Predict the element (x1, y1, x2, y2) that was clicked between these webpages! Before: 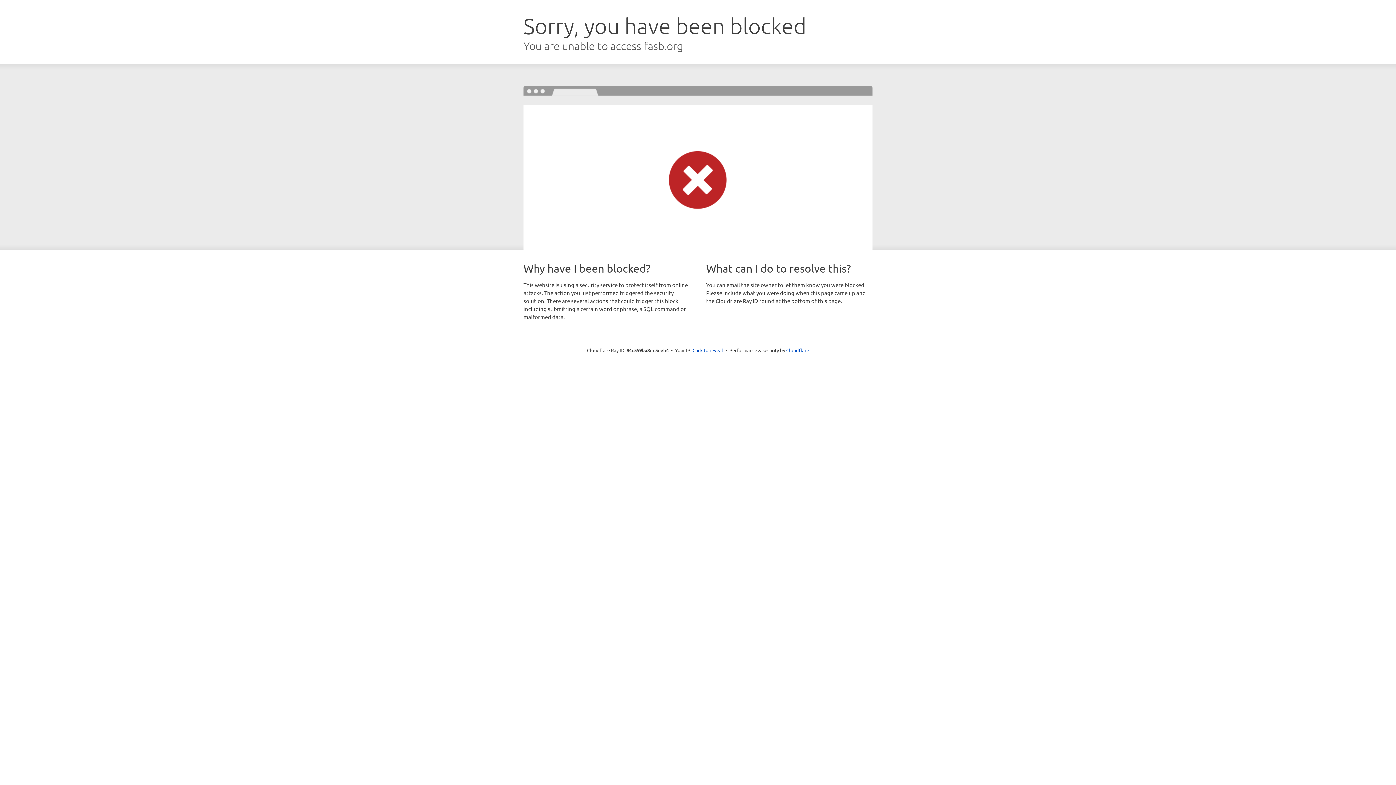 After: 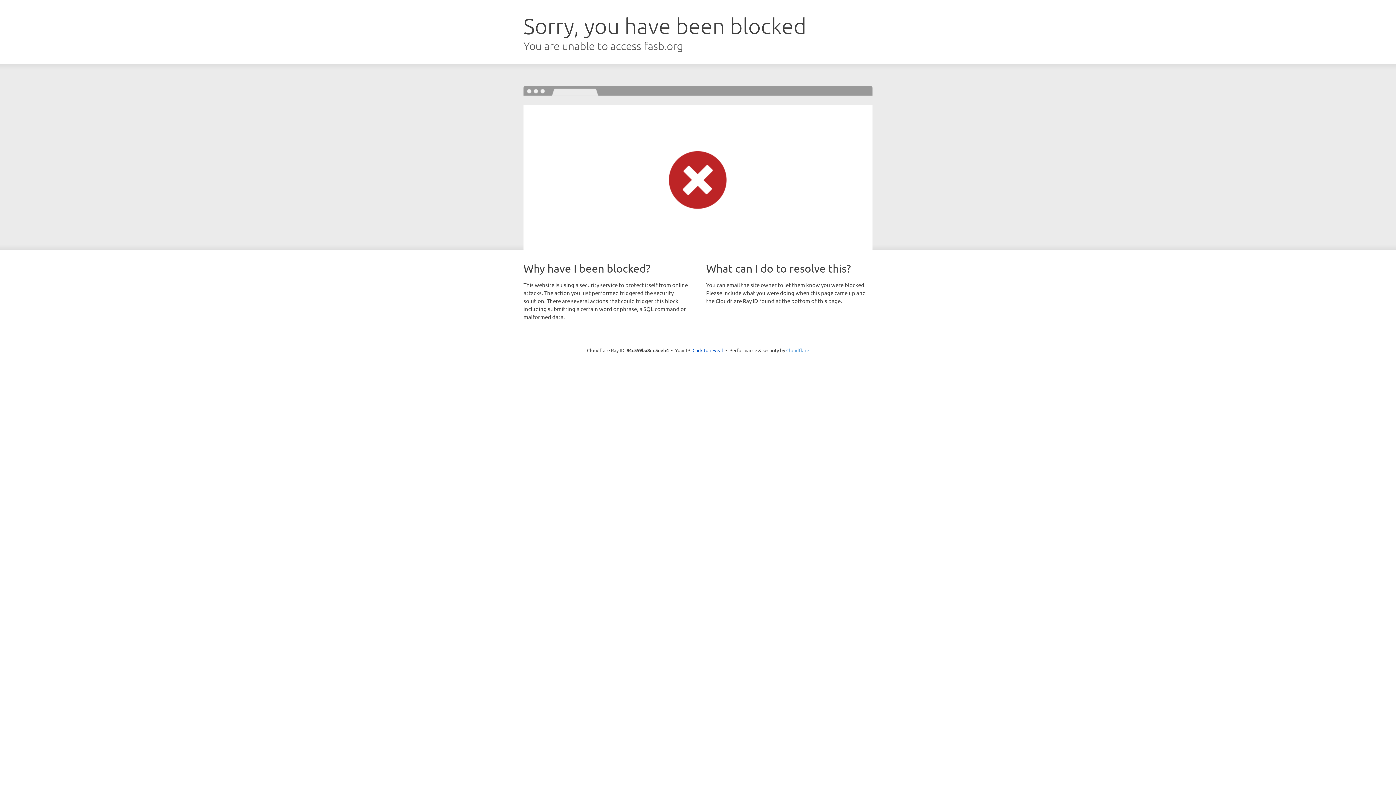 Action: label: Cloudflare bbox: (786, 347, 809, 353)